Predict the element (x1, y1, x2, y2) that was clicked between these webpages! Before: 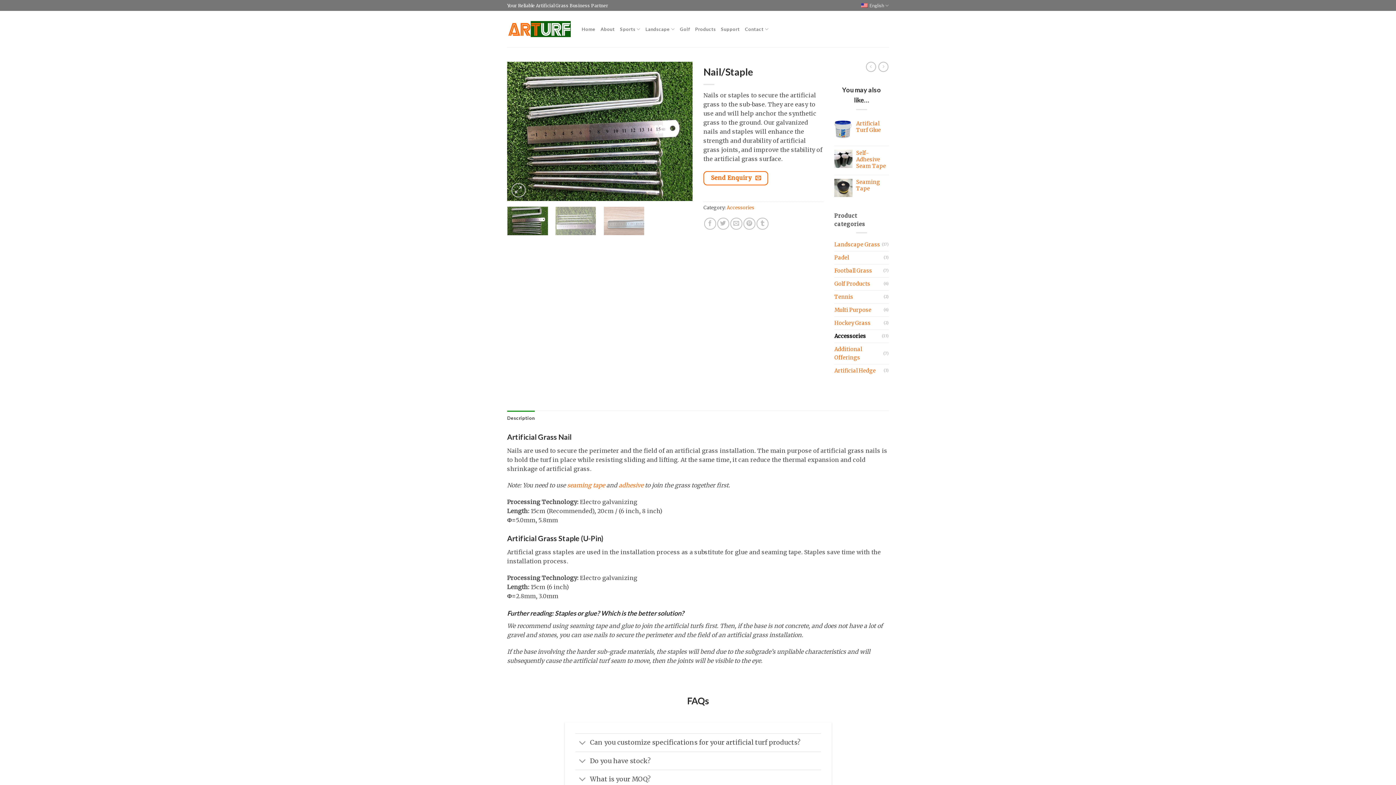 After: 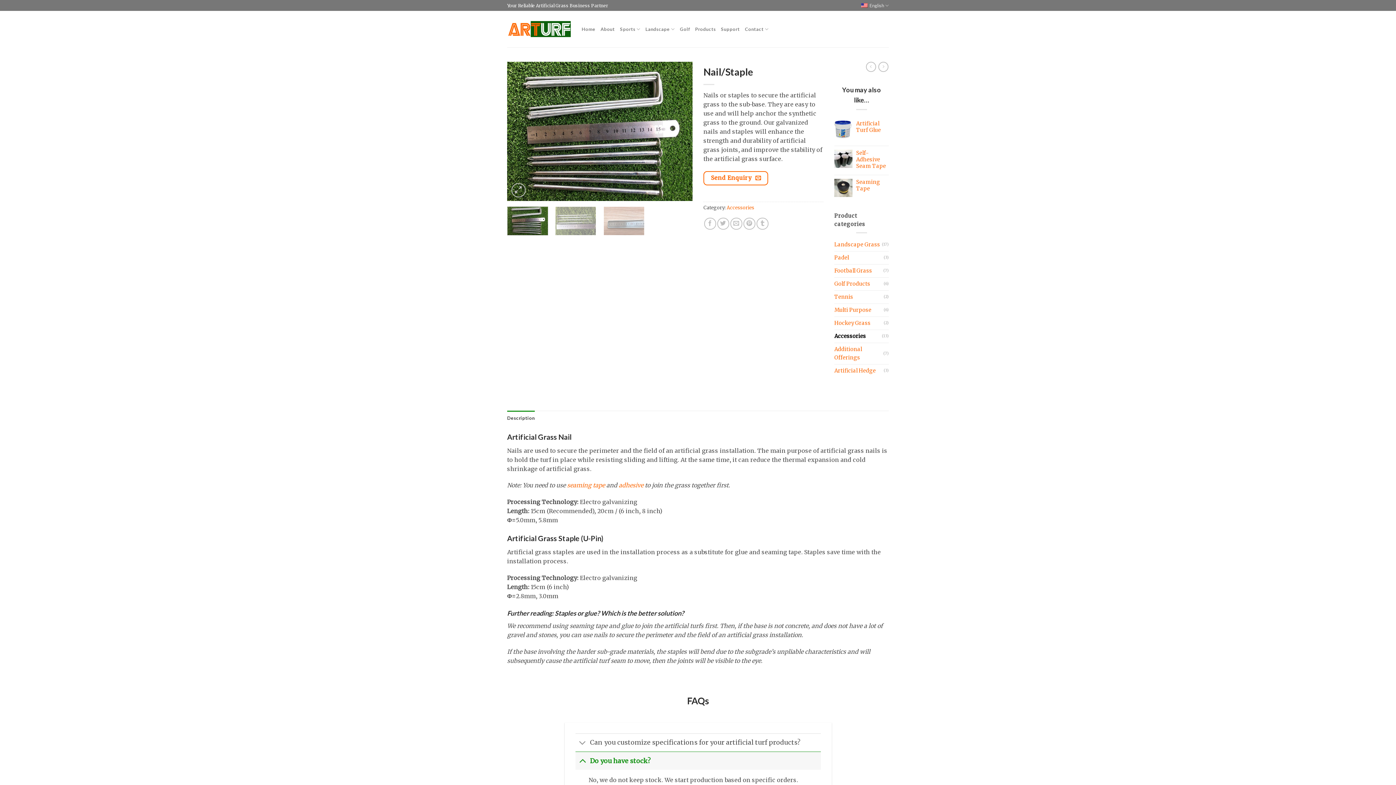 Action: bbox: (575, 751, 820, 770) label: Do you have stock?